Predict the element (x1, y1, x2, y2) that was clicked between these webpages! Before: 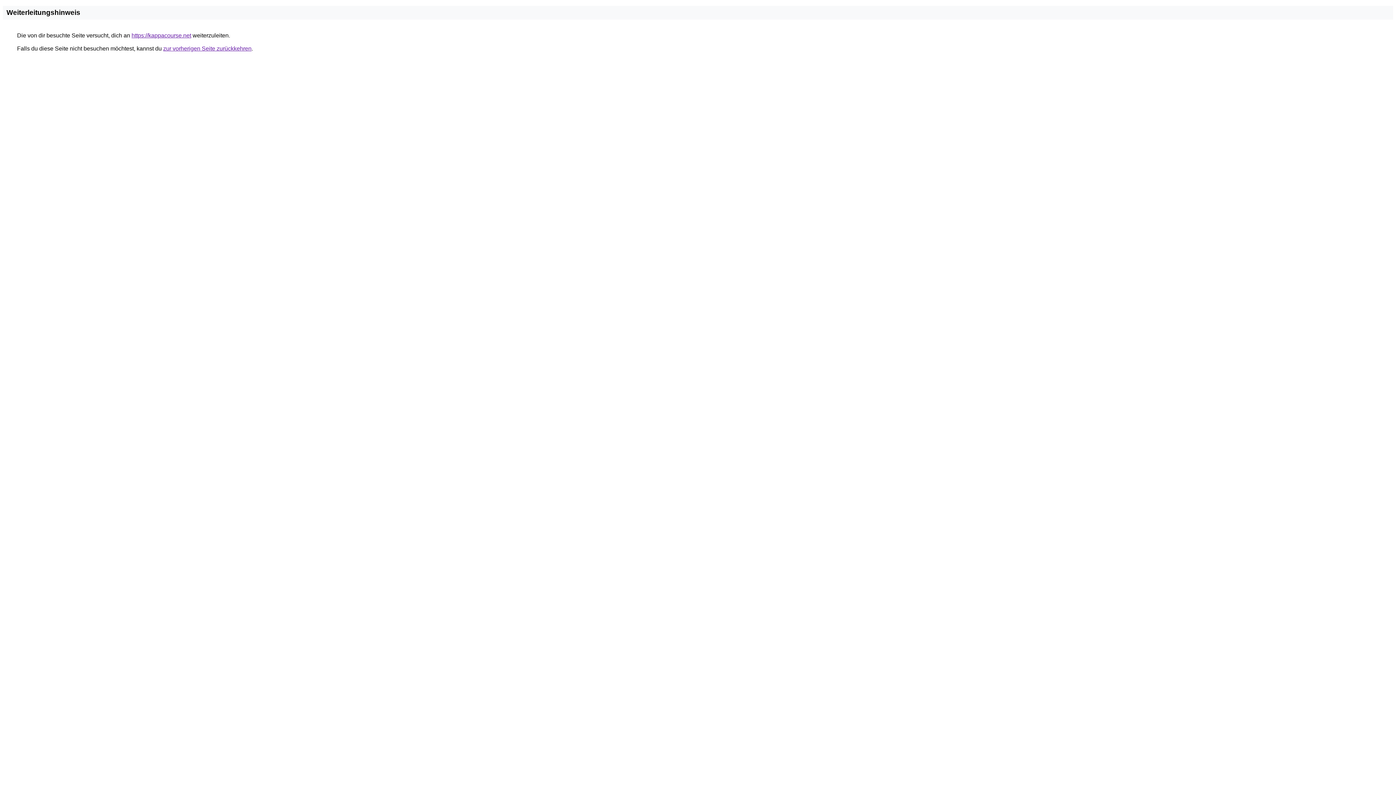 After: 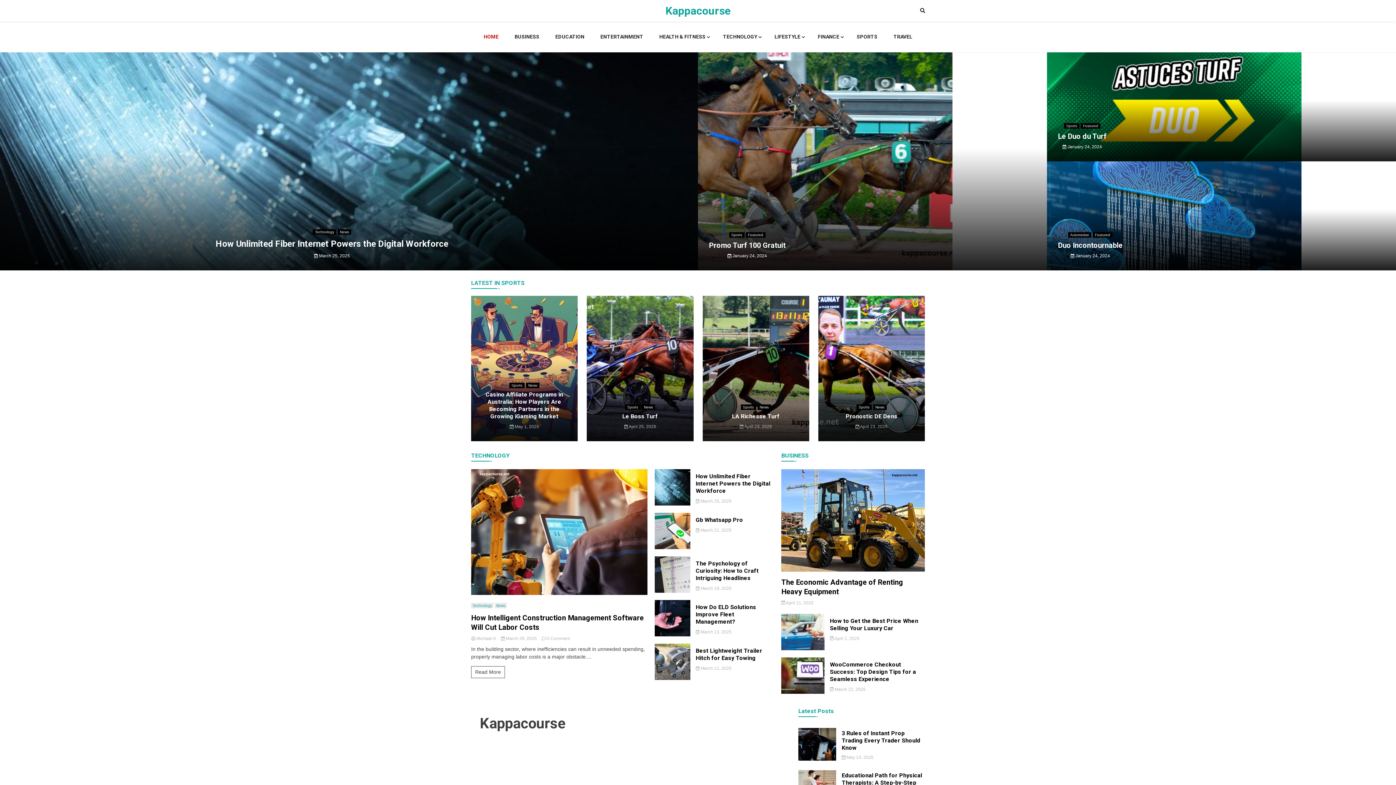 Action: label: https://kappacourse.net bbox: (131, 32, 191, 38)